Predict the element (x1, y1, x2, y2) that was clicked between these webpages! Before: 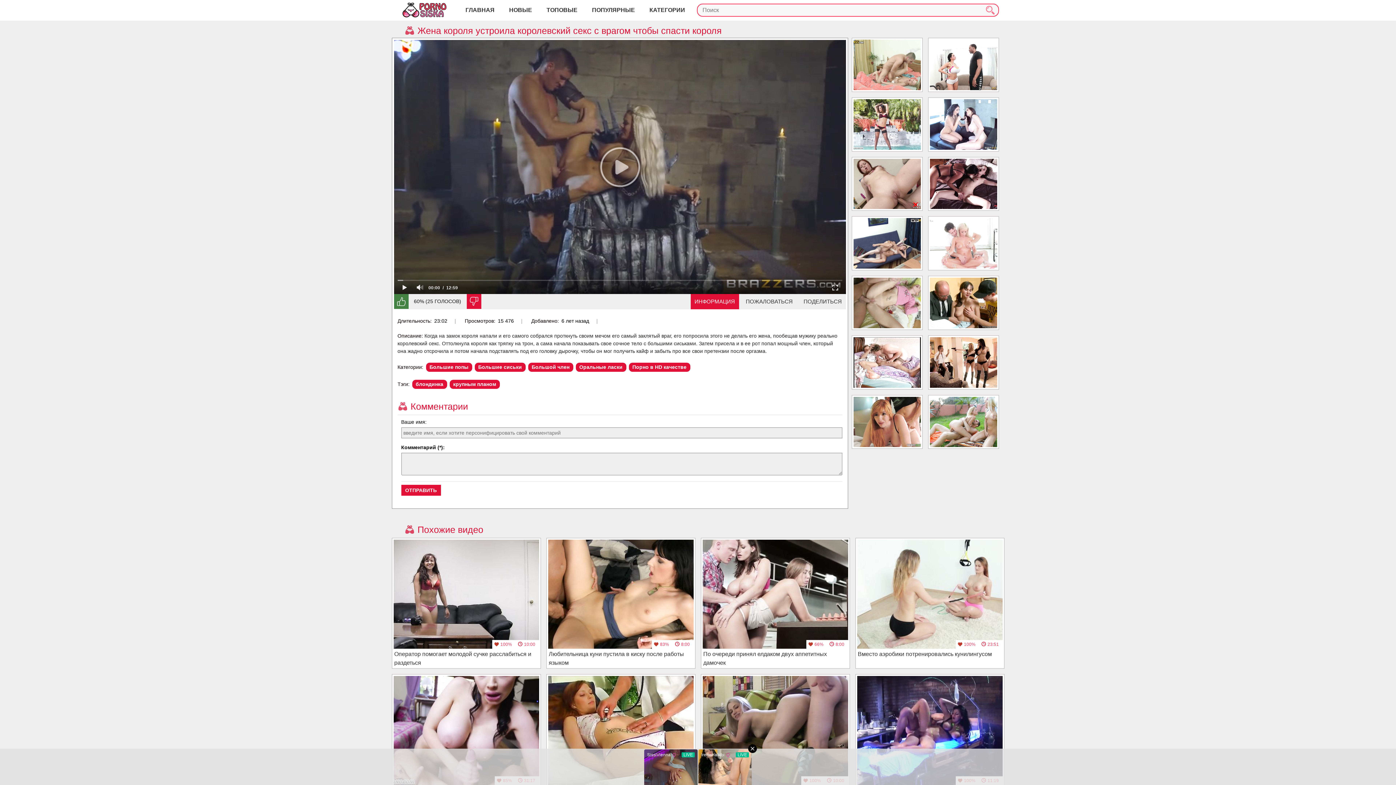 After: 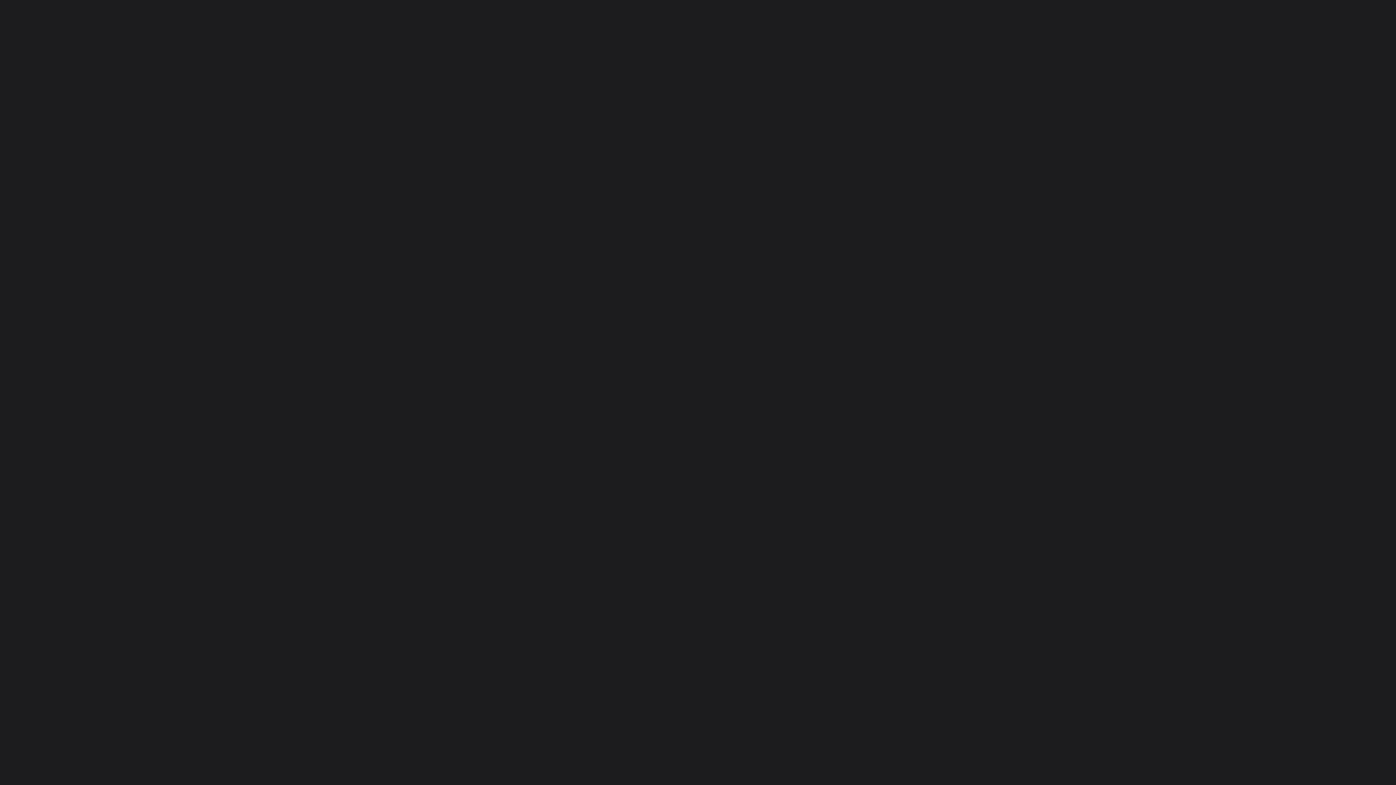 Action: bbox: (853, 39, 920, 90)